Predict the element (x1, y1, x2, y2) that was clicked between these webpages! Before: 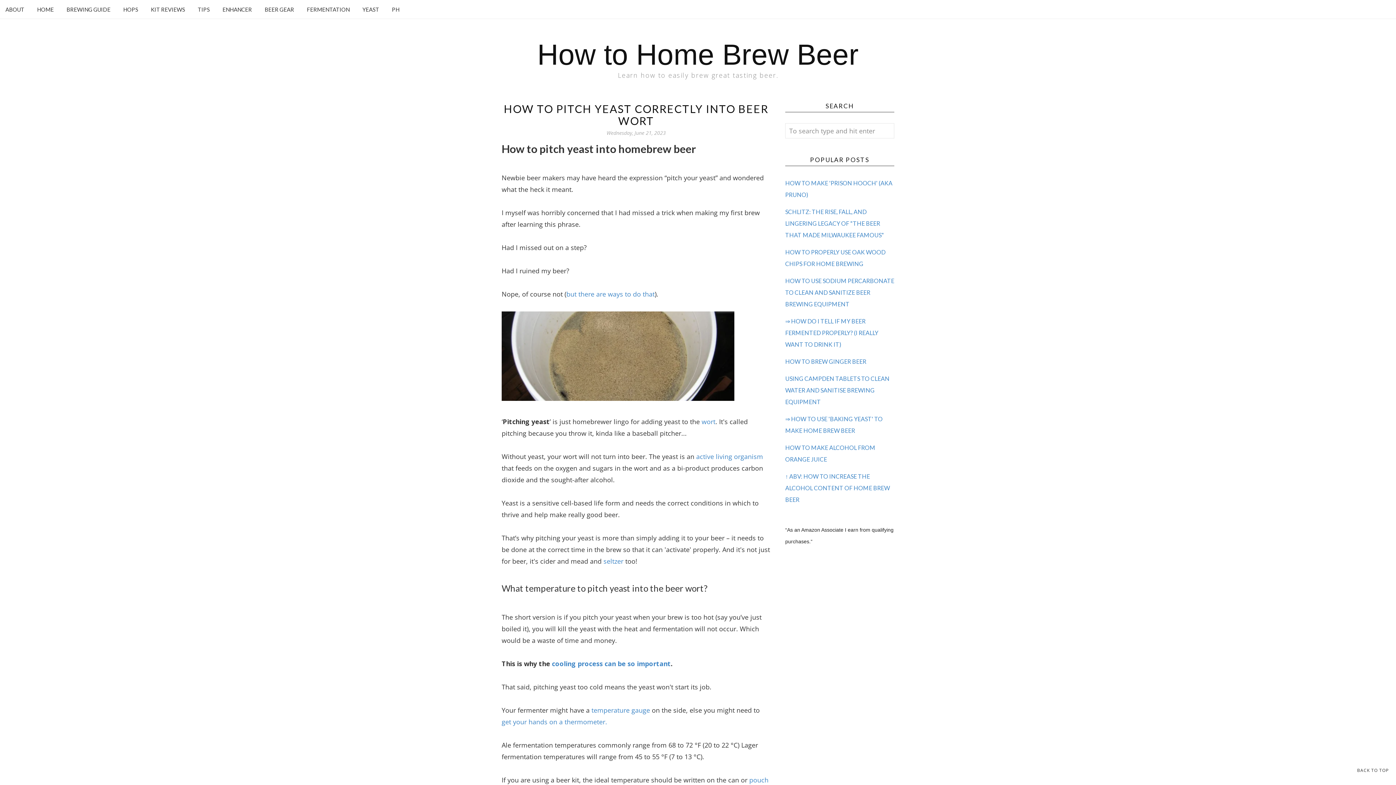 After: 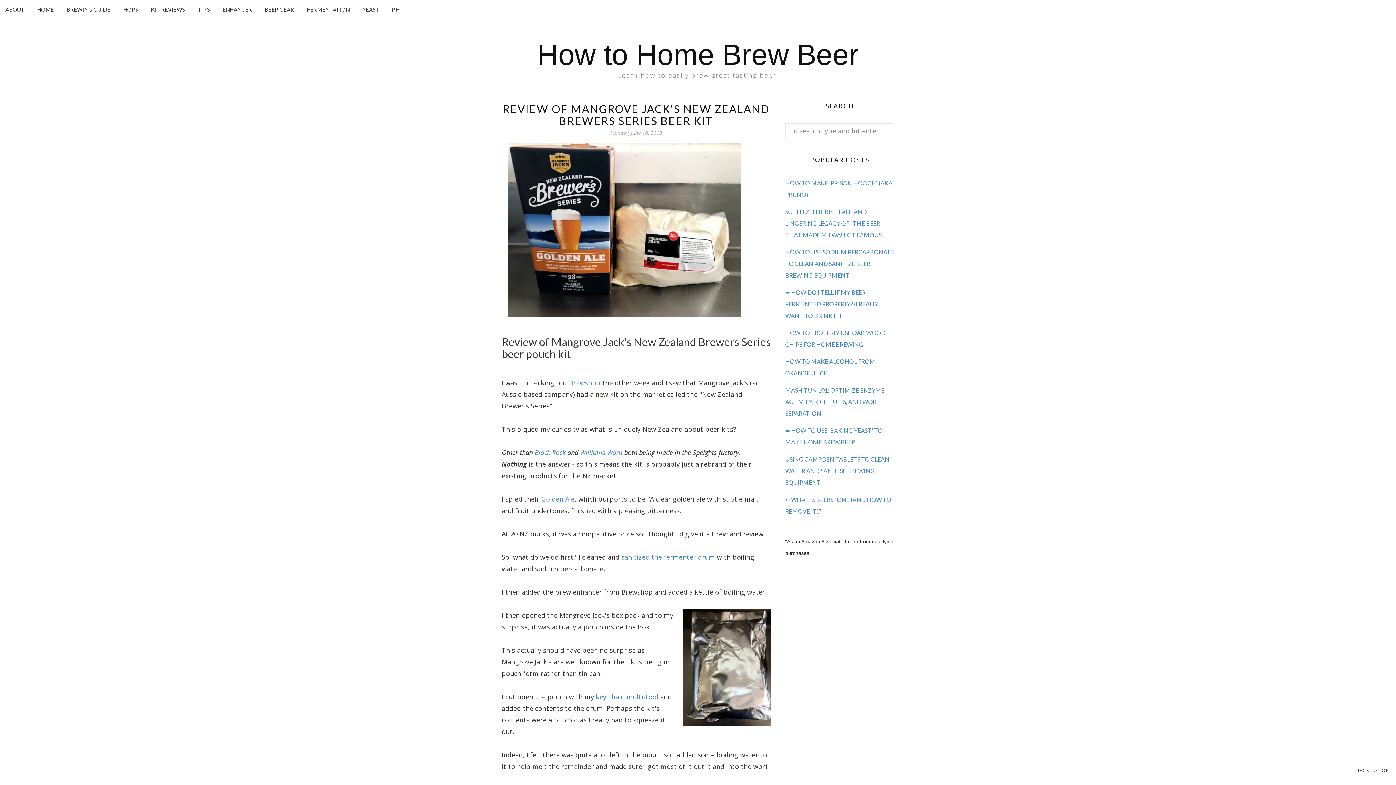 Action: bbox: (749, 776, 768, 784) label: pouch